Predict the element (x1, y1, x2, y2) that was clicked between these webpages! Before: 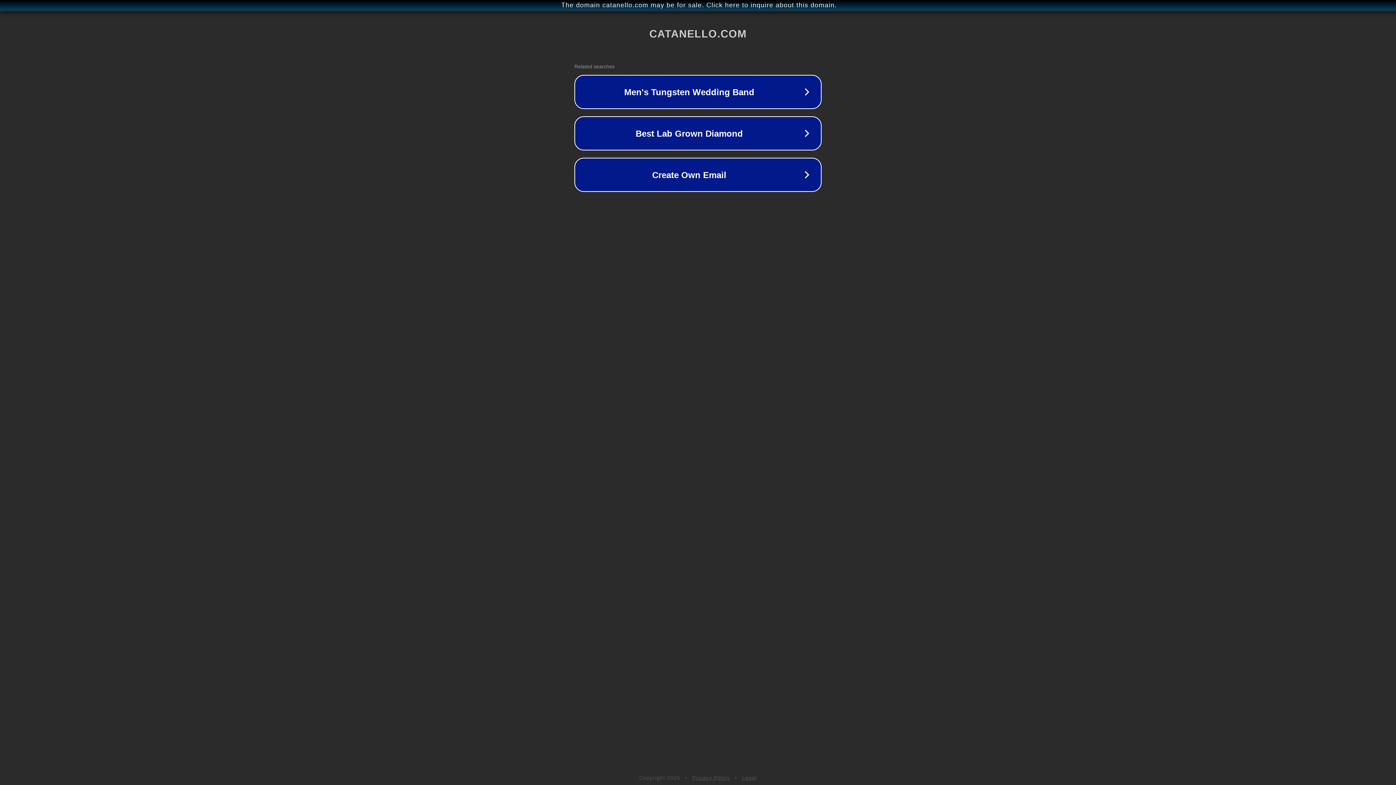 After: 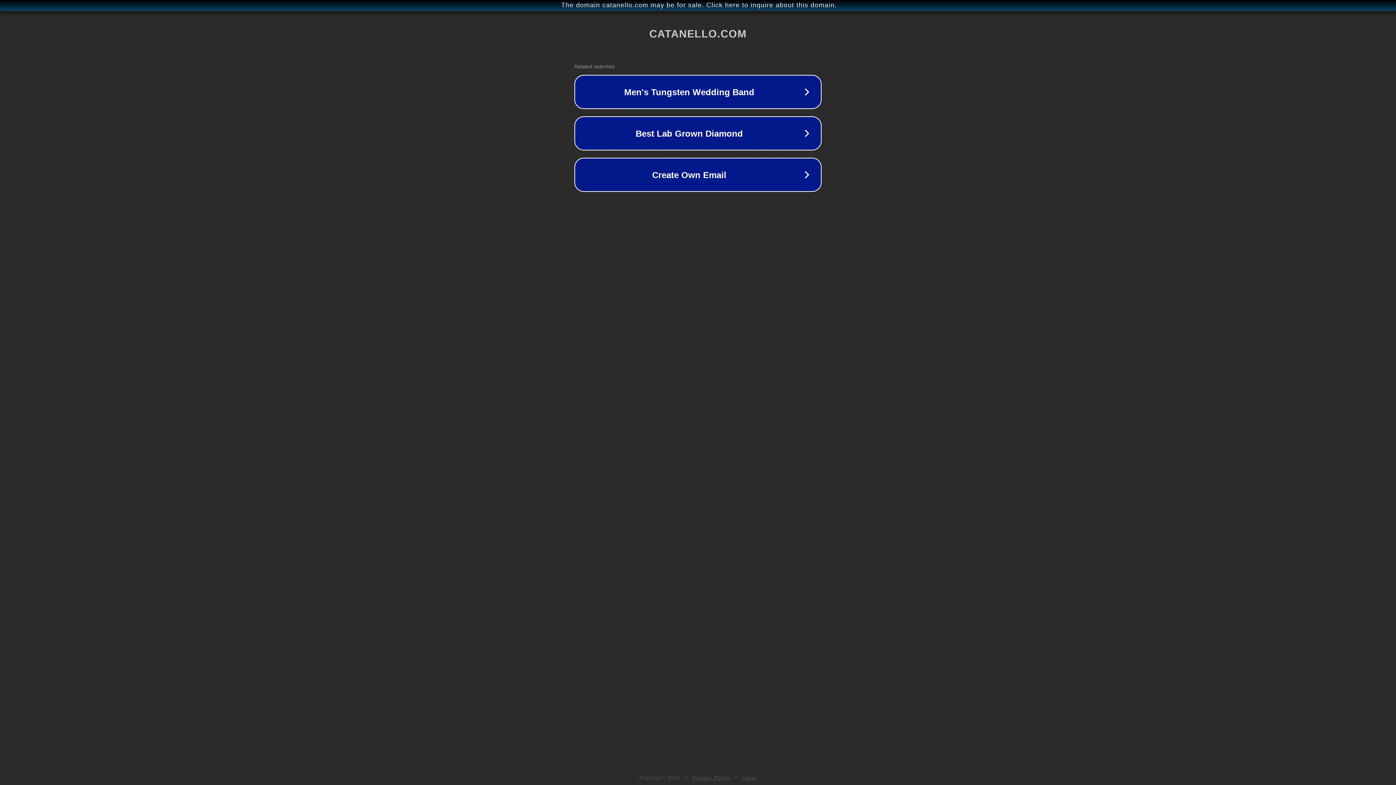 Action: bbox: (692, 775, 730, 781) label: Privacy Policy